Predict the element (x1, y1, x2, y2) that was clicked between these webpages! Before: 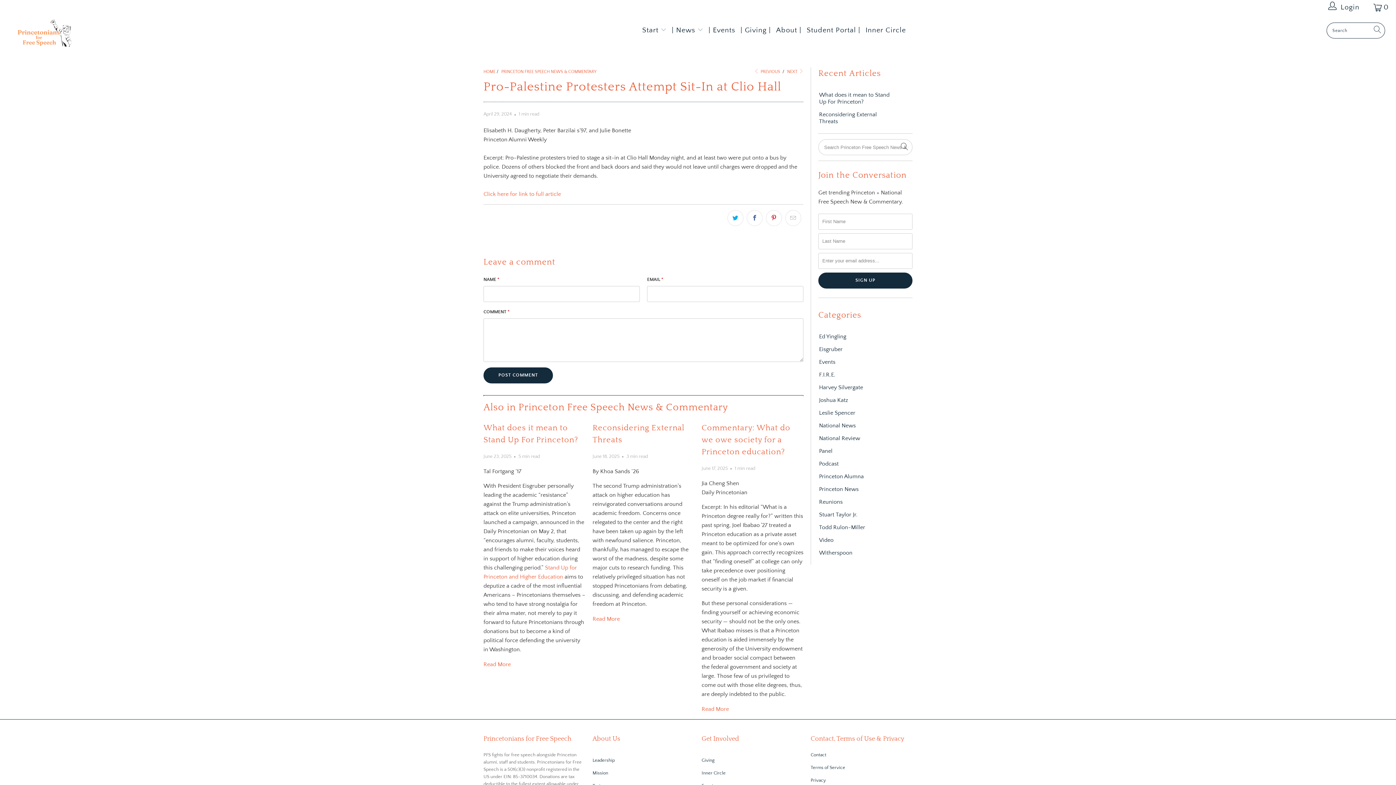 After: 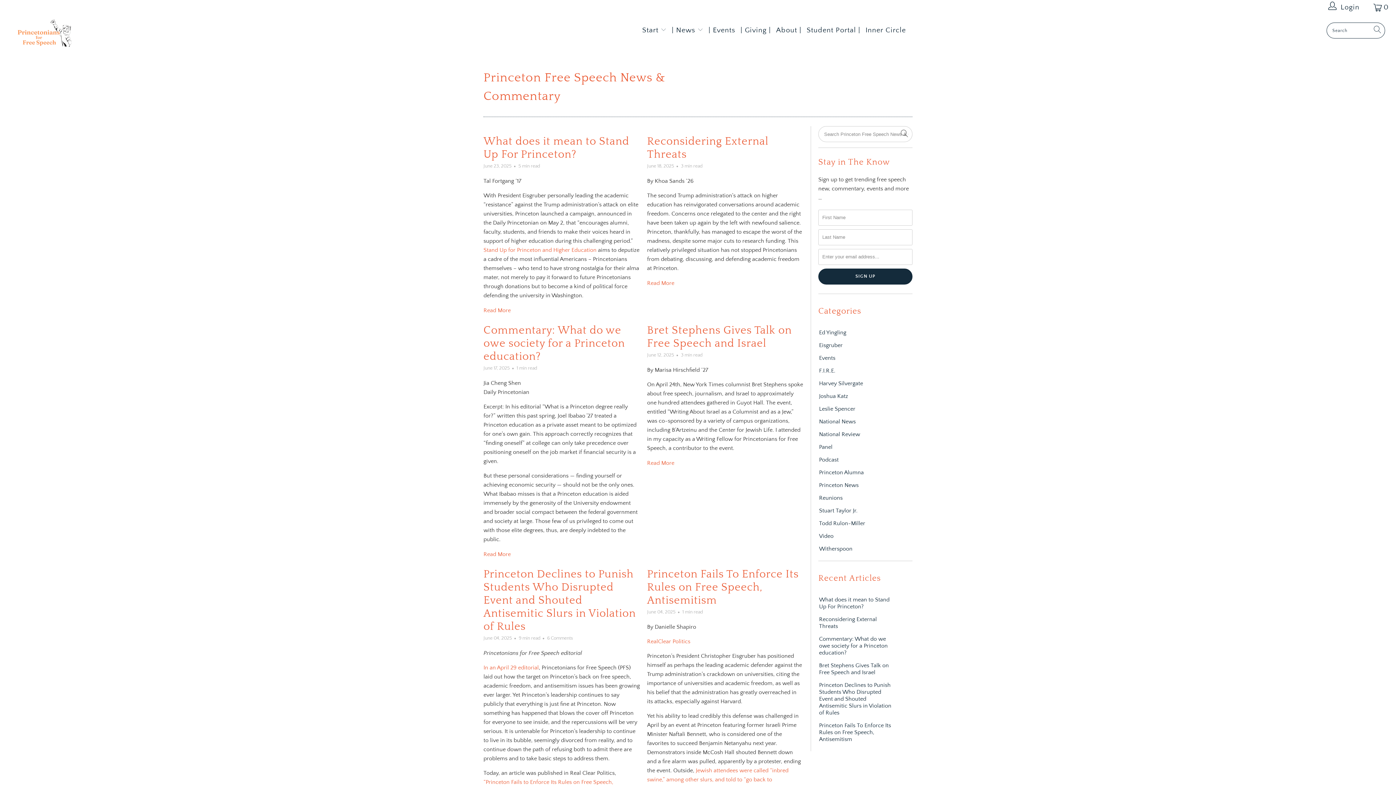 Action: bbox: (501, 69, 596, 74) label: PRINCETON FREE SPEECH NEWS & COMMENTARY